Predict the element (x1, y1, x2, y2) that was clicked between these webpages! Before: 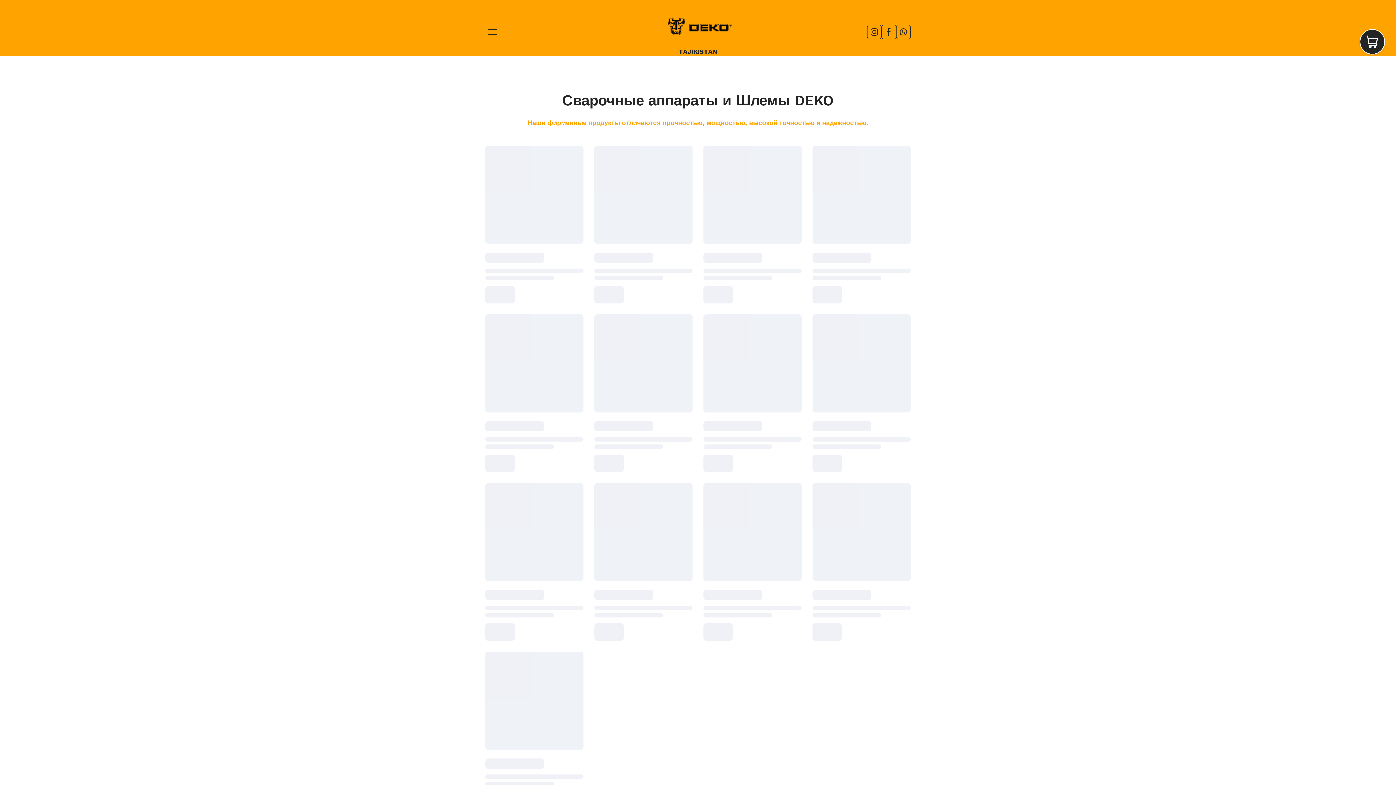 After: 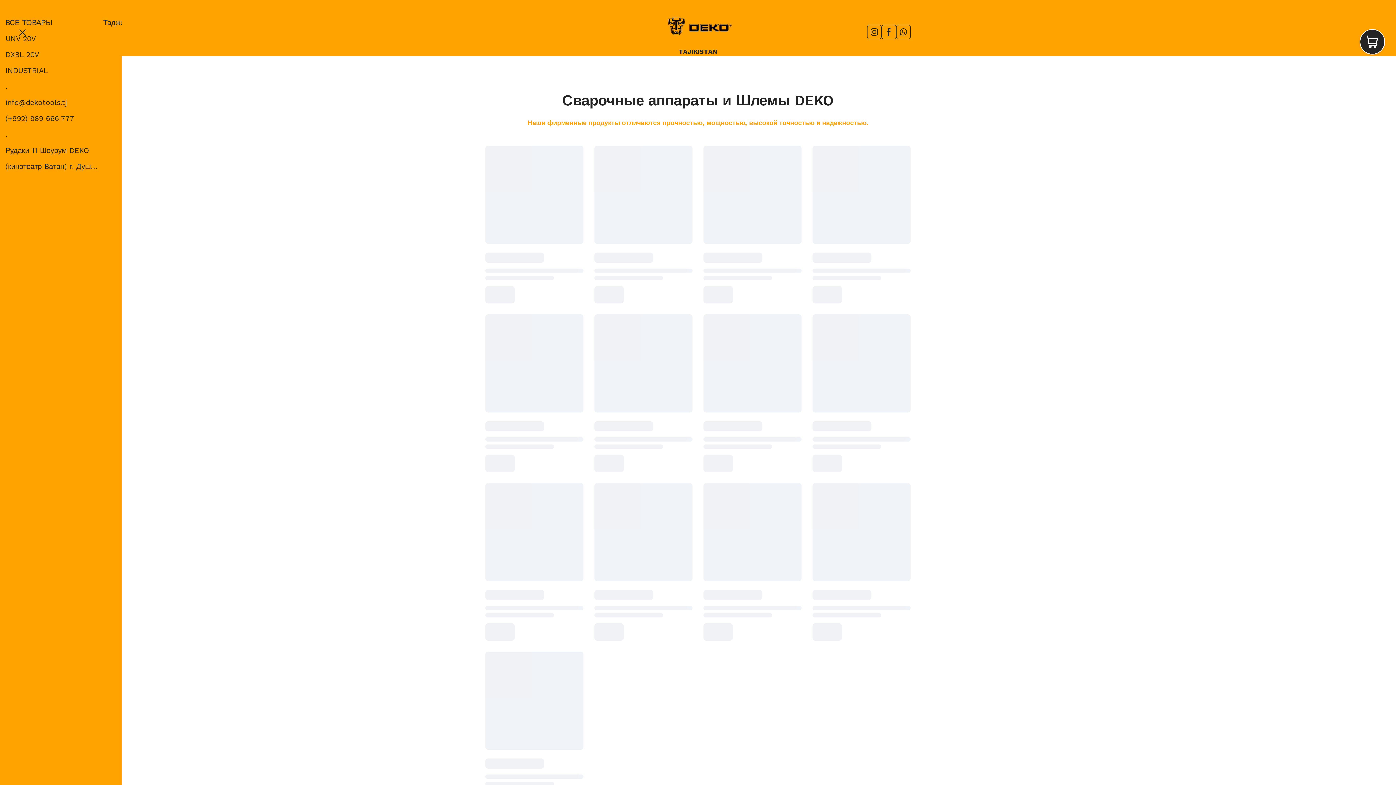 Action: bbox: (485, 24, 500, 39)